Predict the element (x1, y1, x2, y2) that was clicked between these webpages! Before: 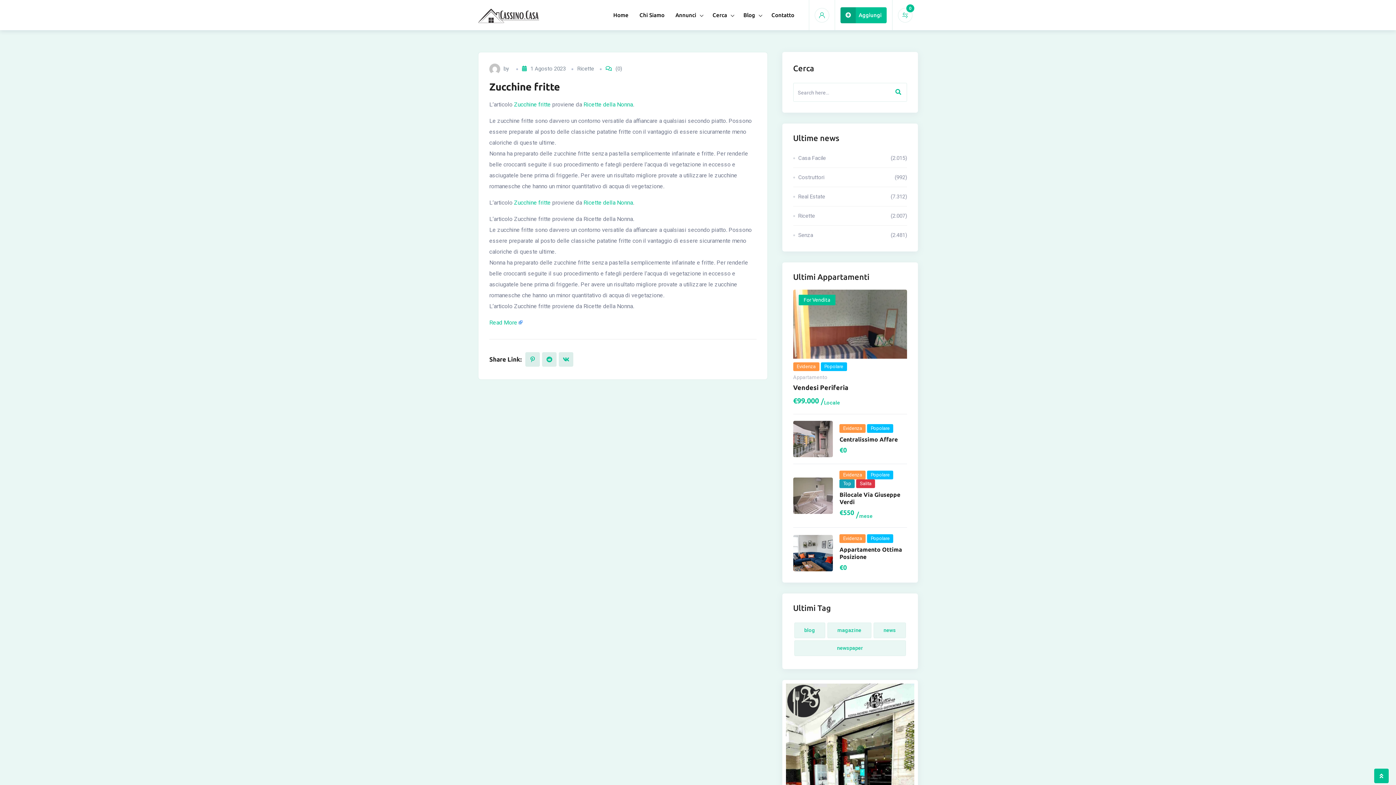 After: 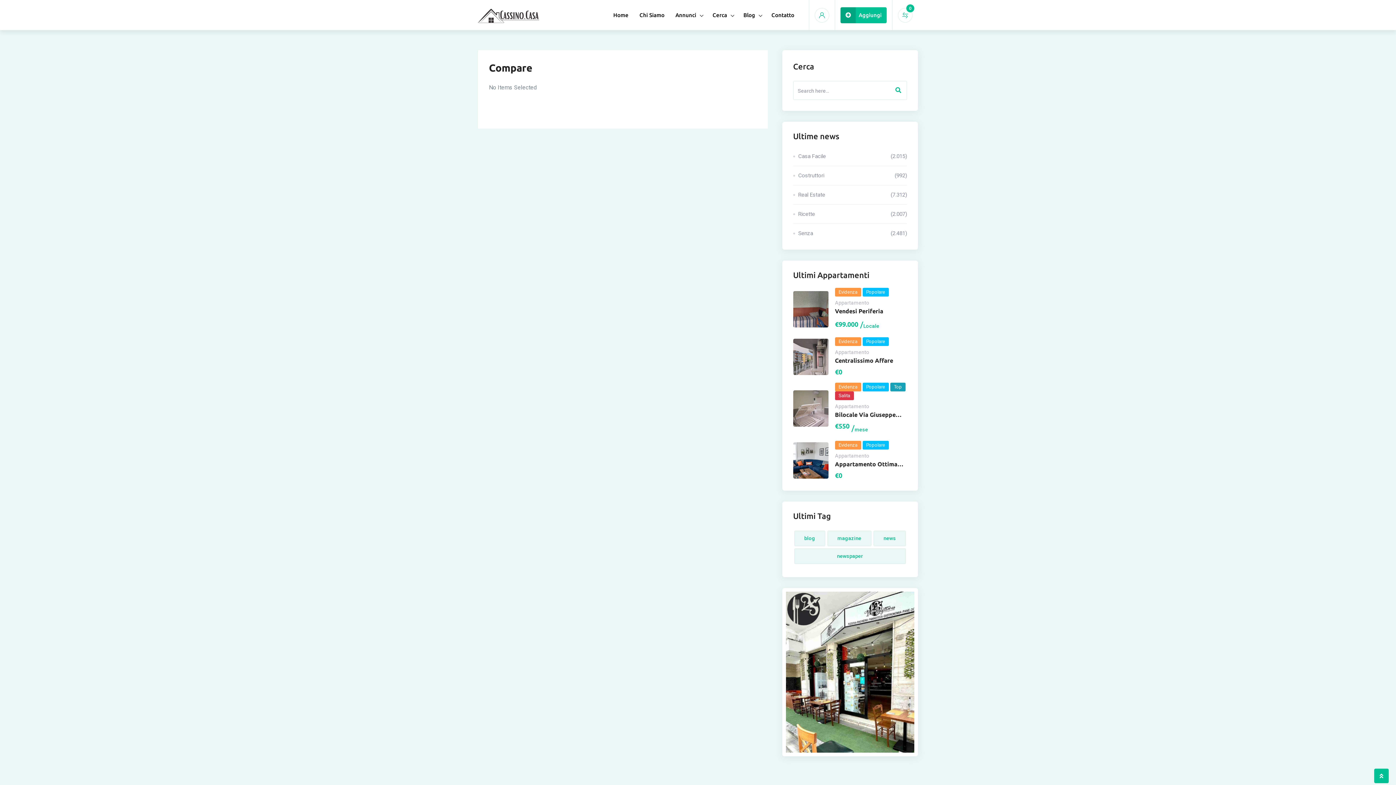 Action: bbox: (898, 7, 912, 22) label: 0